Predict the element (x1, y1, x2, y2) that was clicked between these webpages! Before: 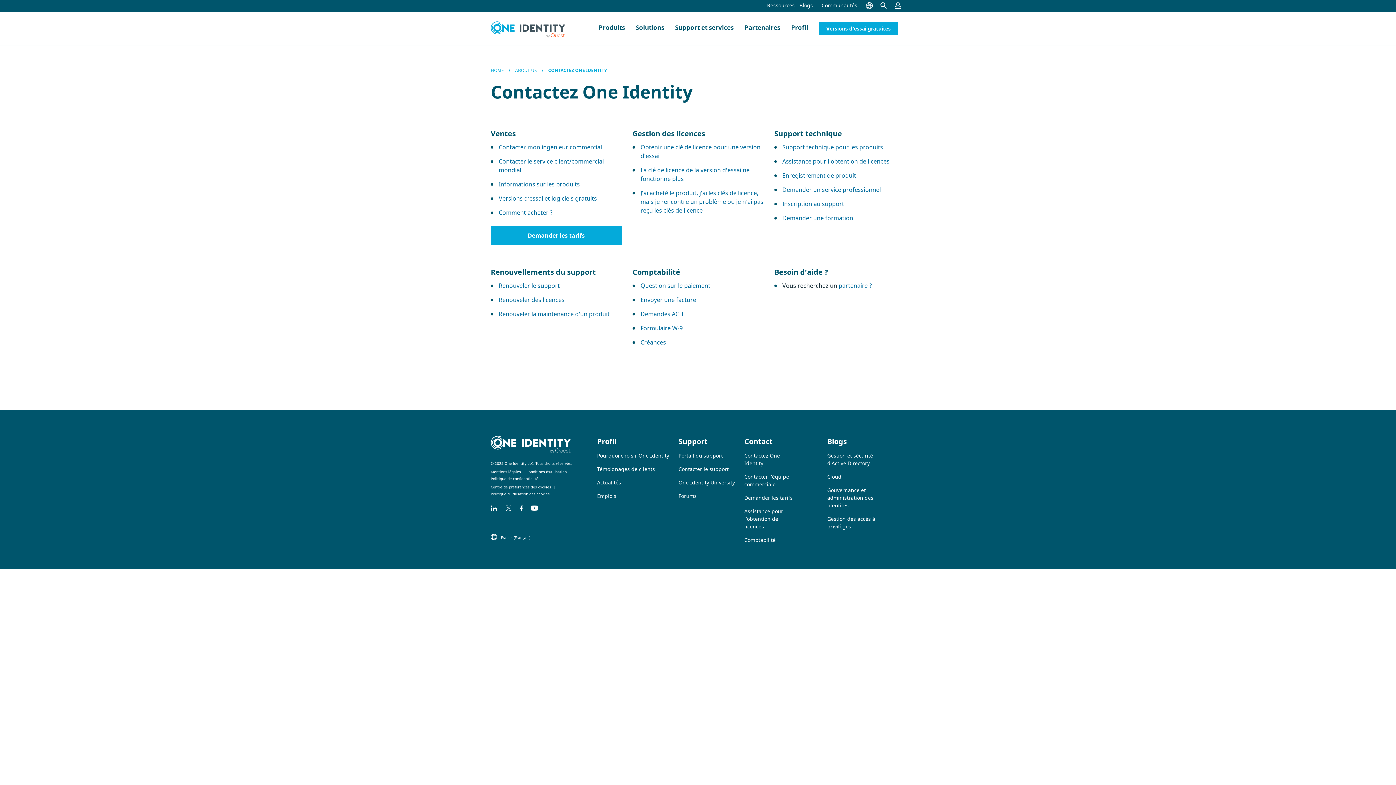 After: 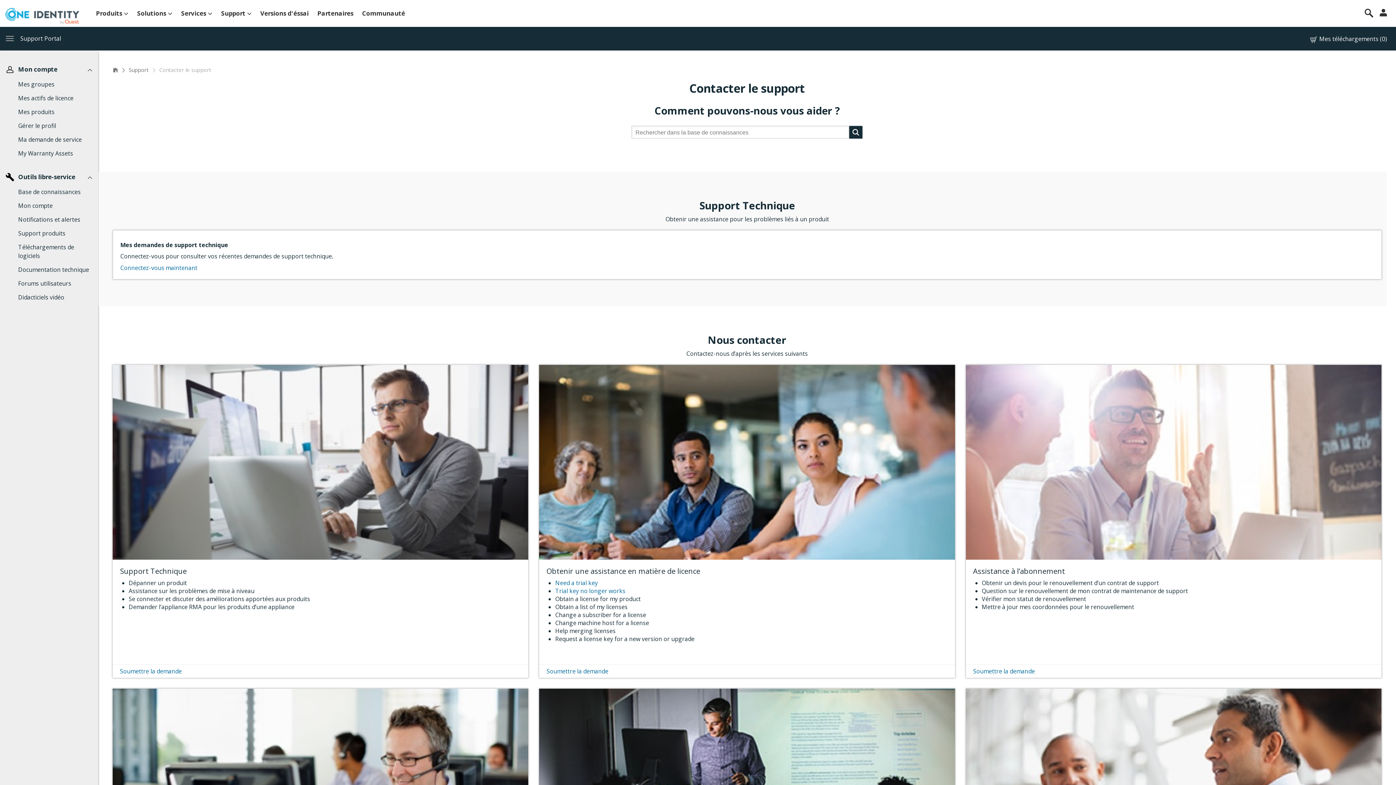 Action: bbox: (678, 465, 735, 472) label: Contacter le support